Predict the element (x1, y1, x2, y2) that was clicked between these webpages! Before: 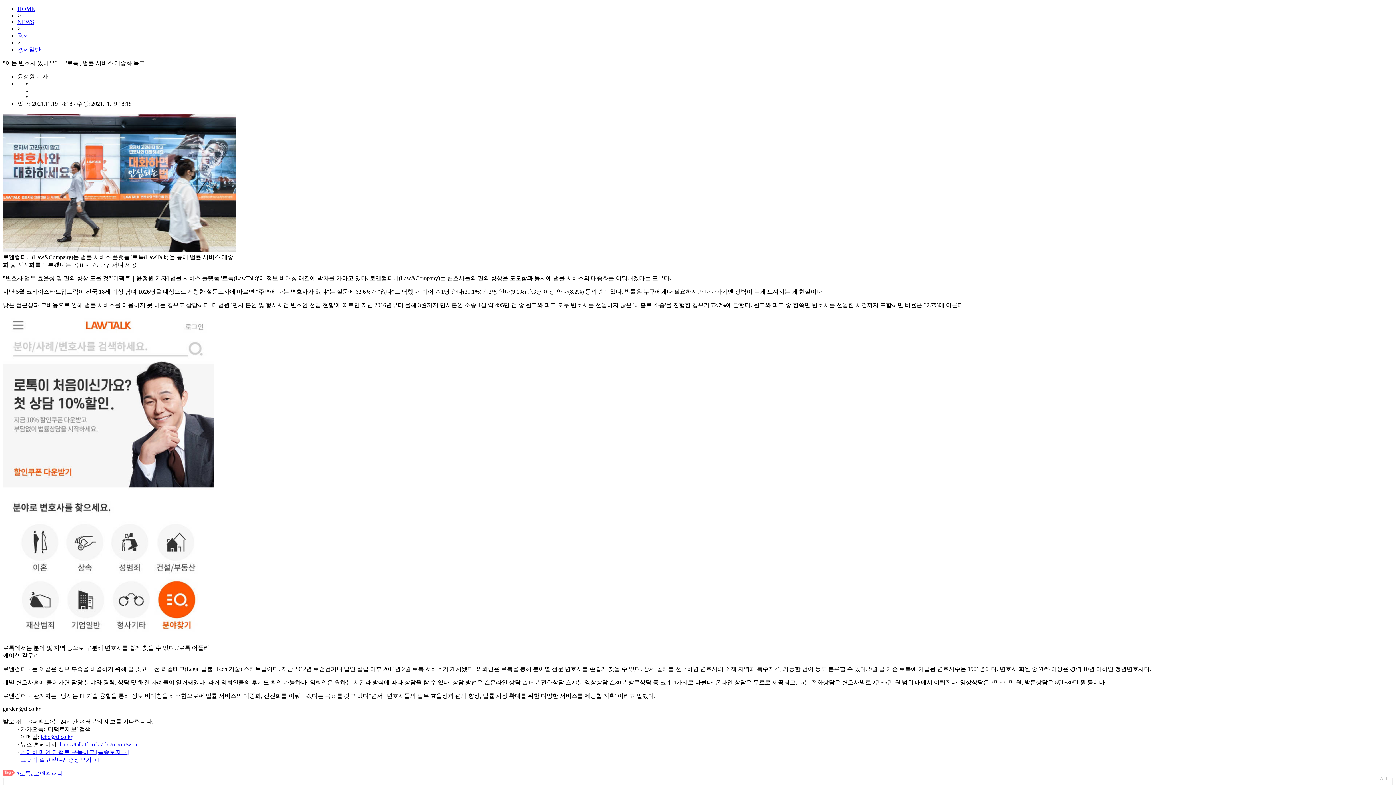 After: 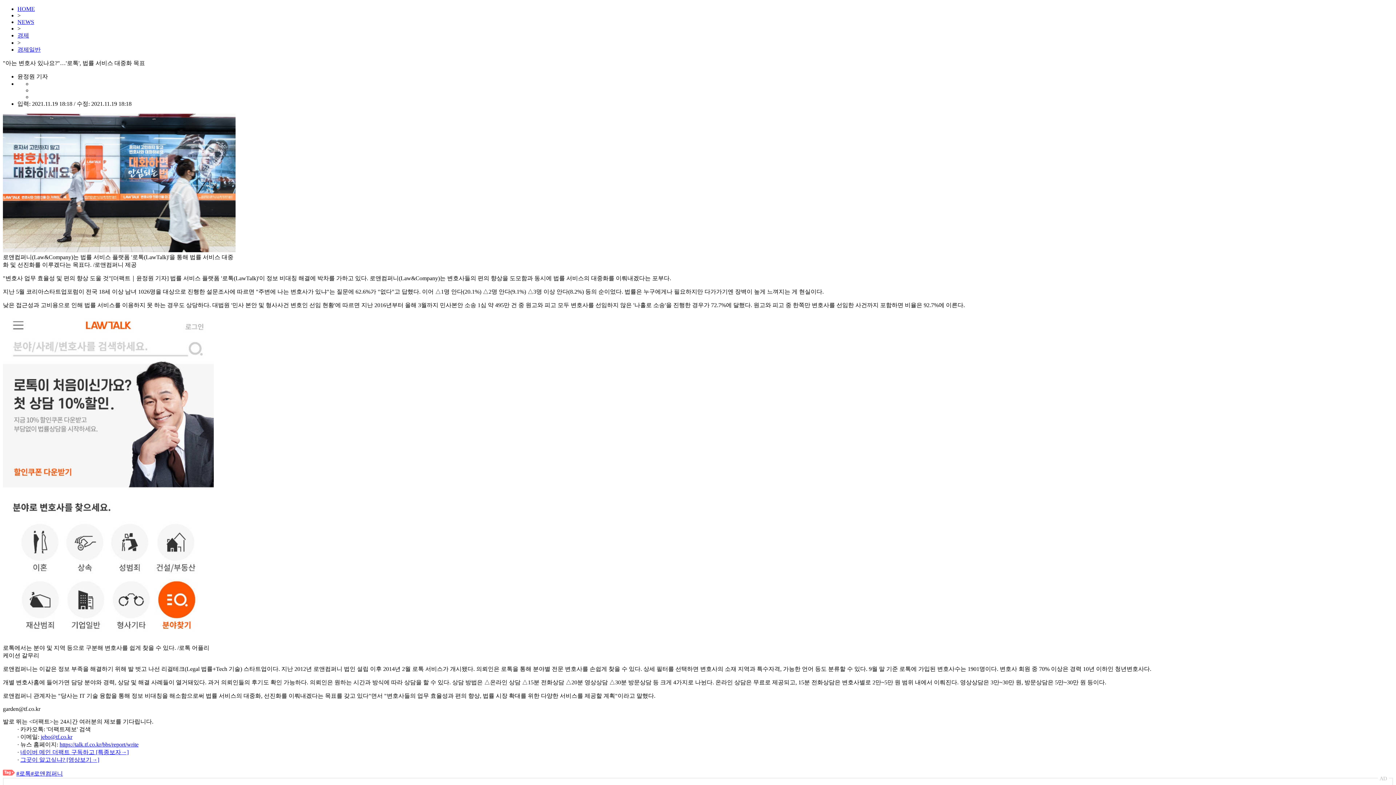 Action: label: https://talk.tf.co.kr/bbs/report/write bbox: (59, 741, 138, 748)